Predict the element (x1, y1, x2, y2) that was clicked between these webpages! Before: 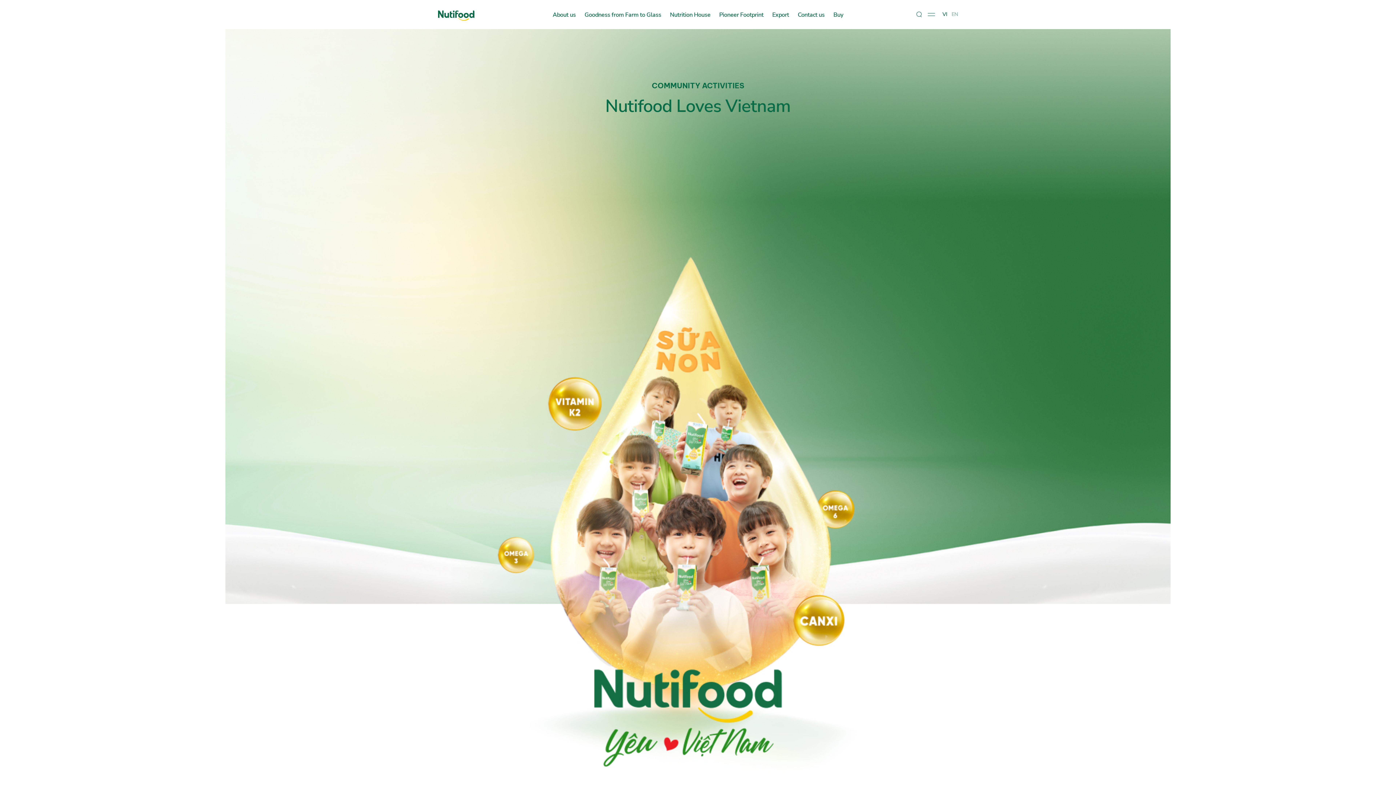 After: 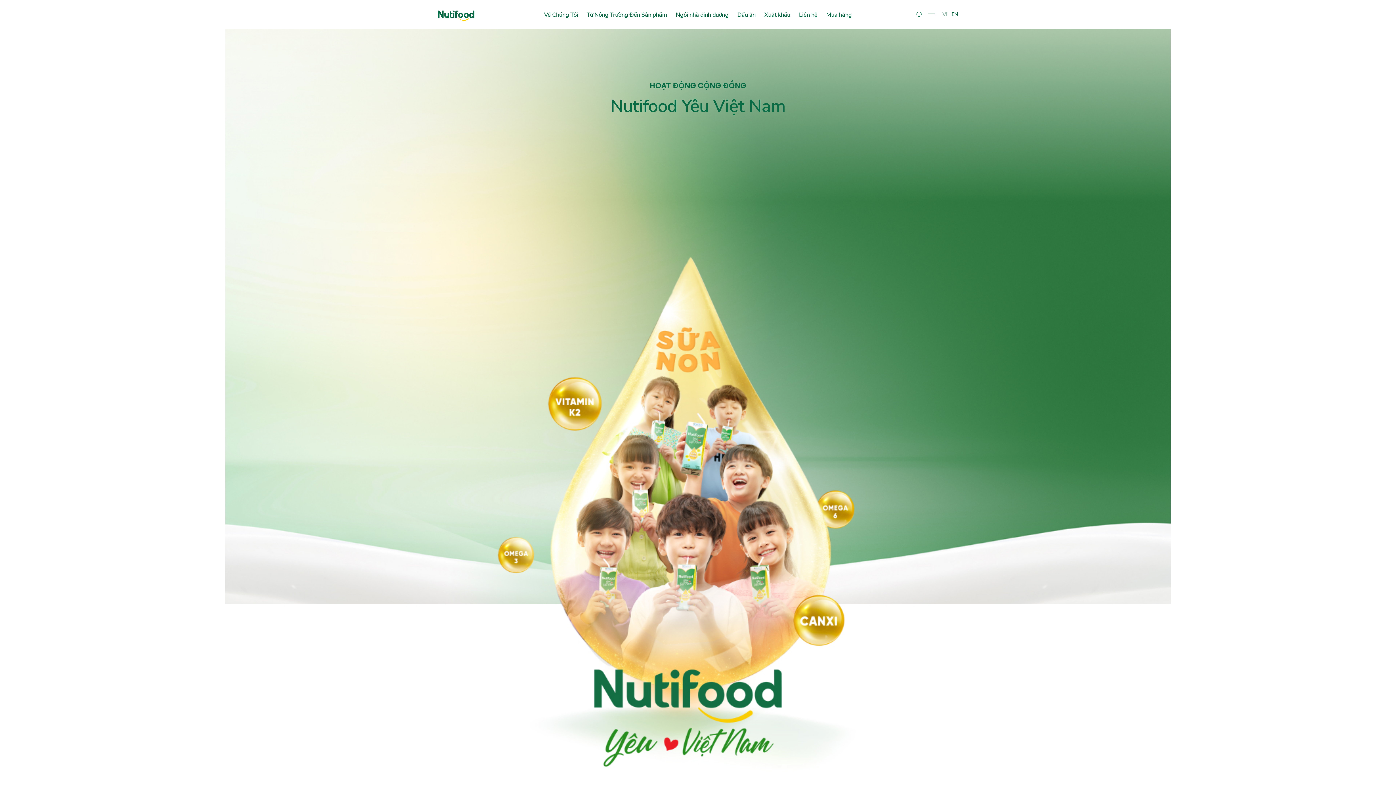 Action: label: VI bbox: (941, 10, 949, 17)